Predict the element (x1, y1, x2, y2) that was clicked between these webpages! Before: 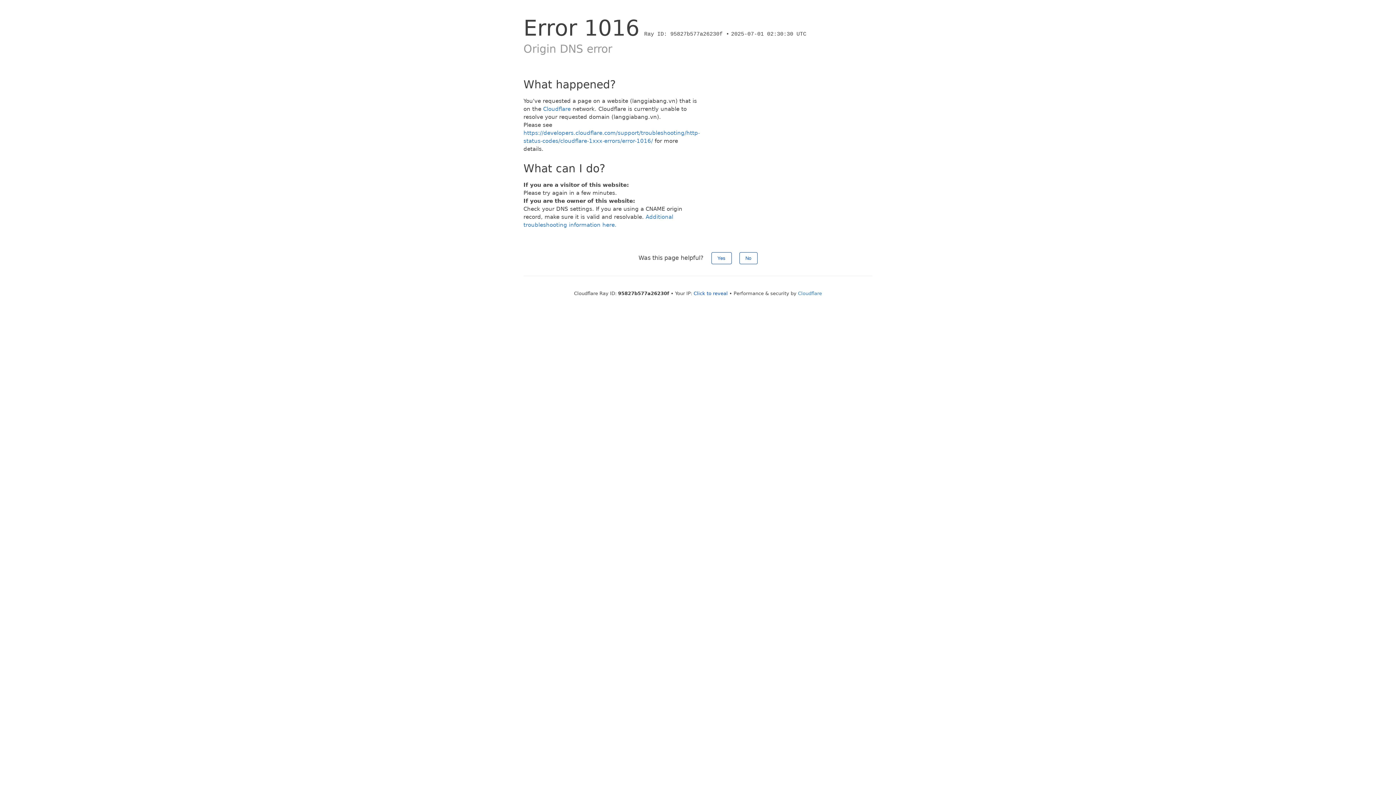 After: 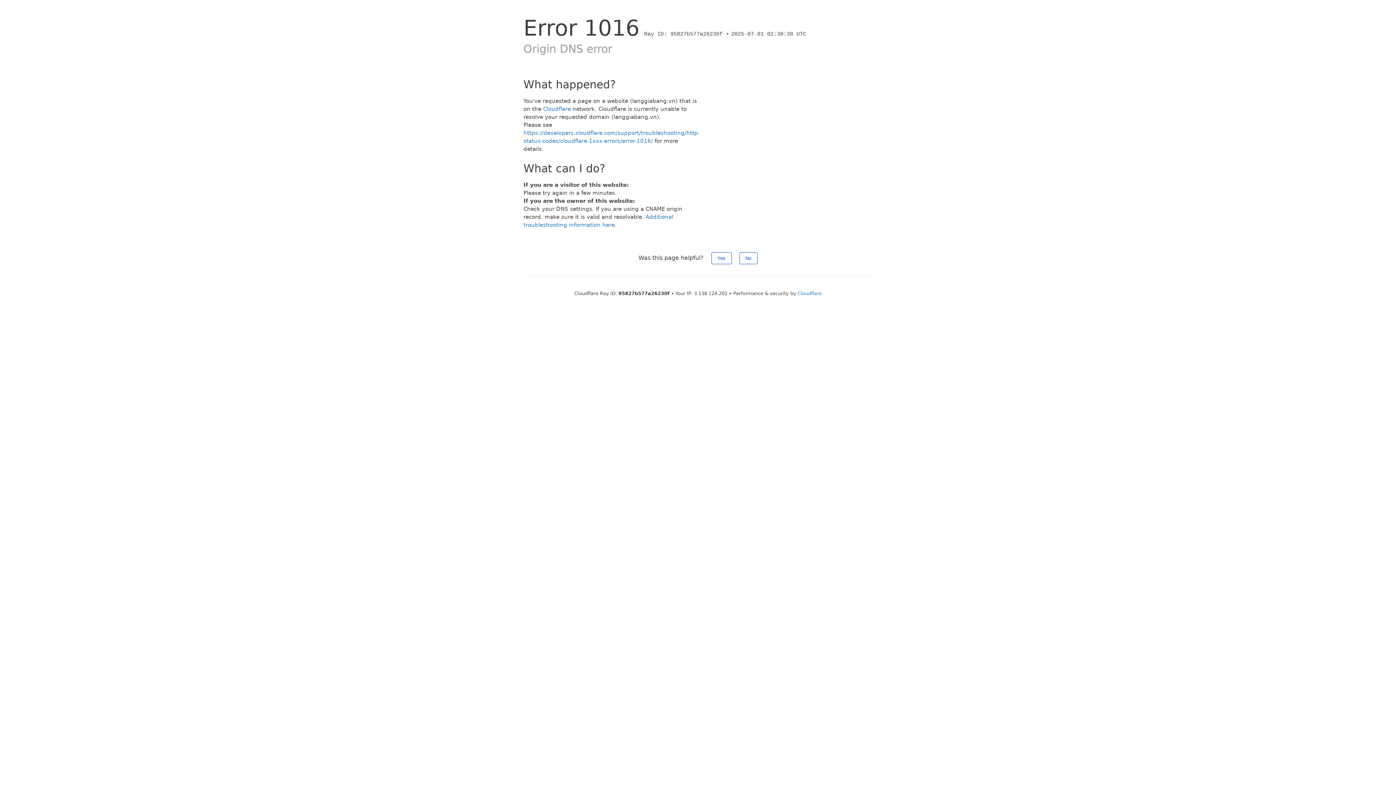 Action: label: Click to reveal bbox: (693, 290, 728, 296)